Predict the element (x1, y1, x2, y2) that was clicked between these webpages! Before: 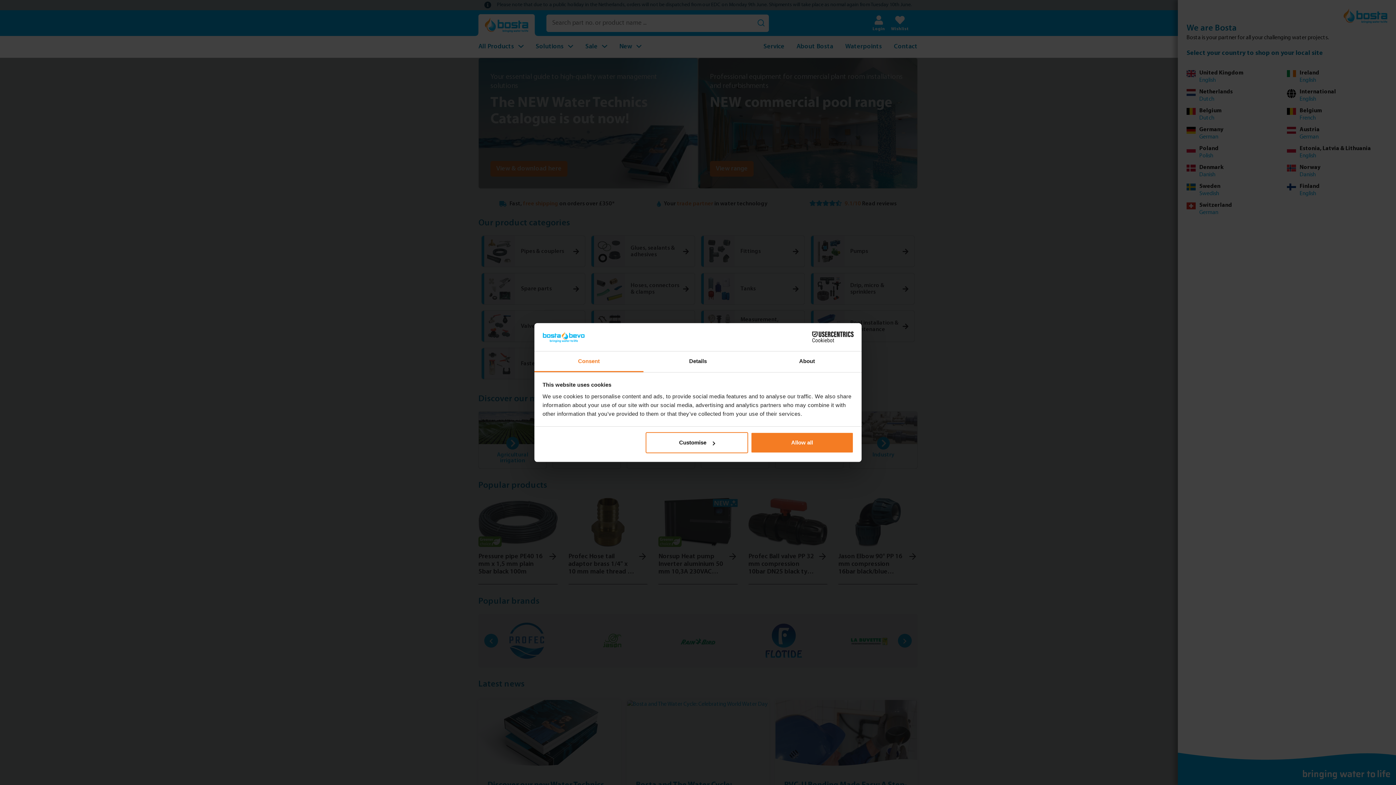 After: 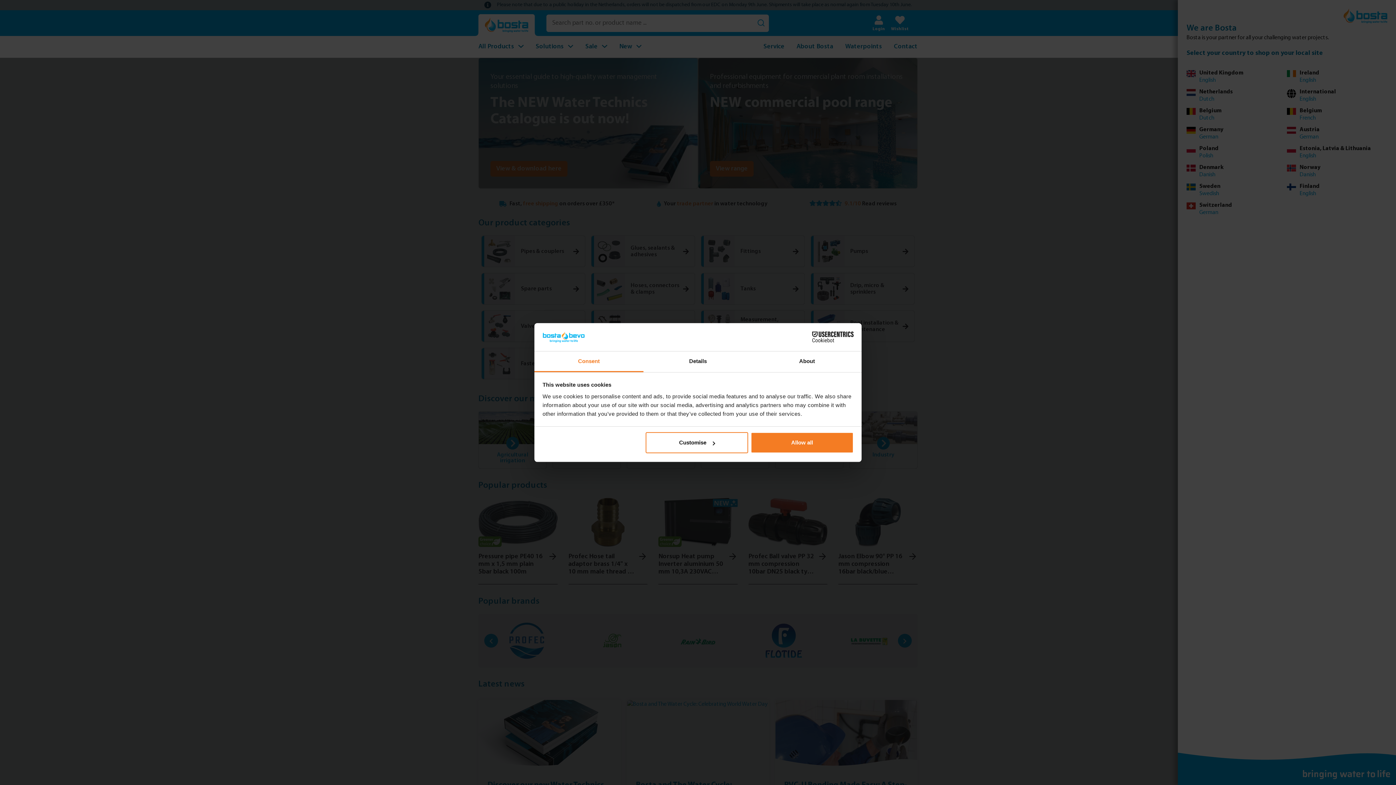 Action: bbox: (534, 351, 643, 372) label: Consent